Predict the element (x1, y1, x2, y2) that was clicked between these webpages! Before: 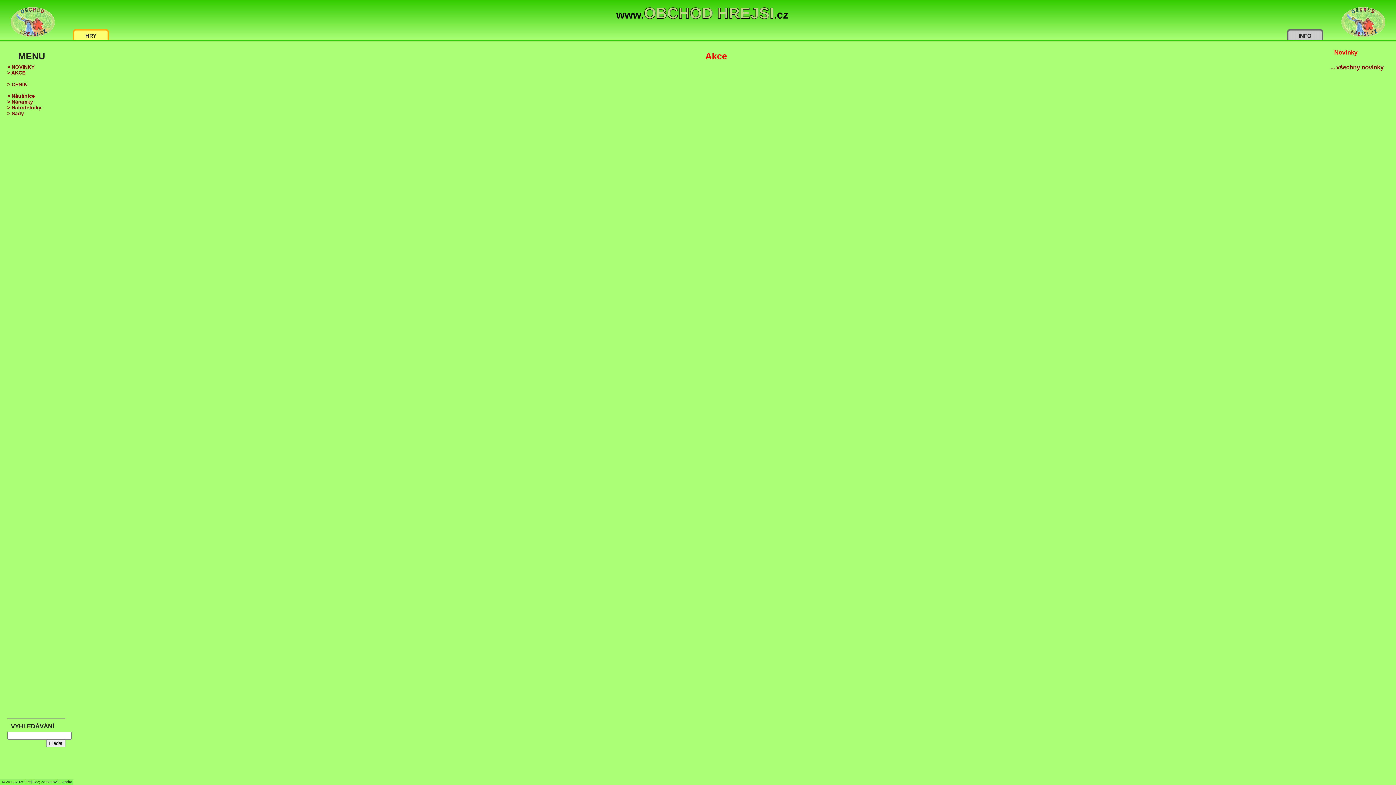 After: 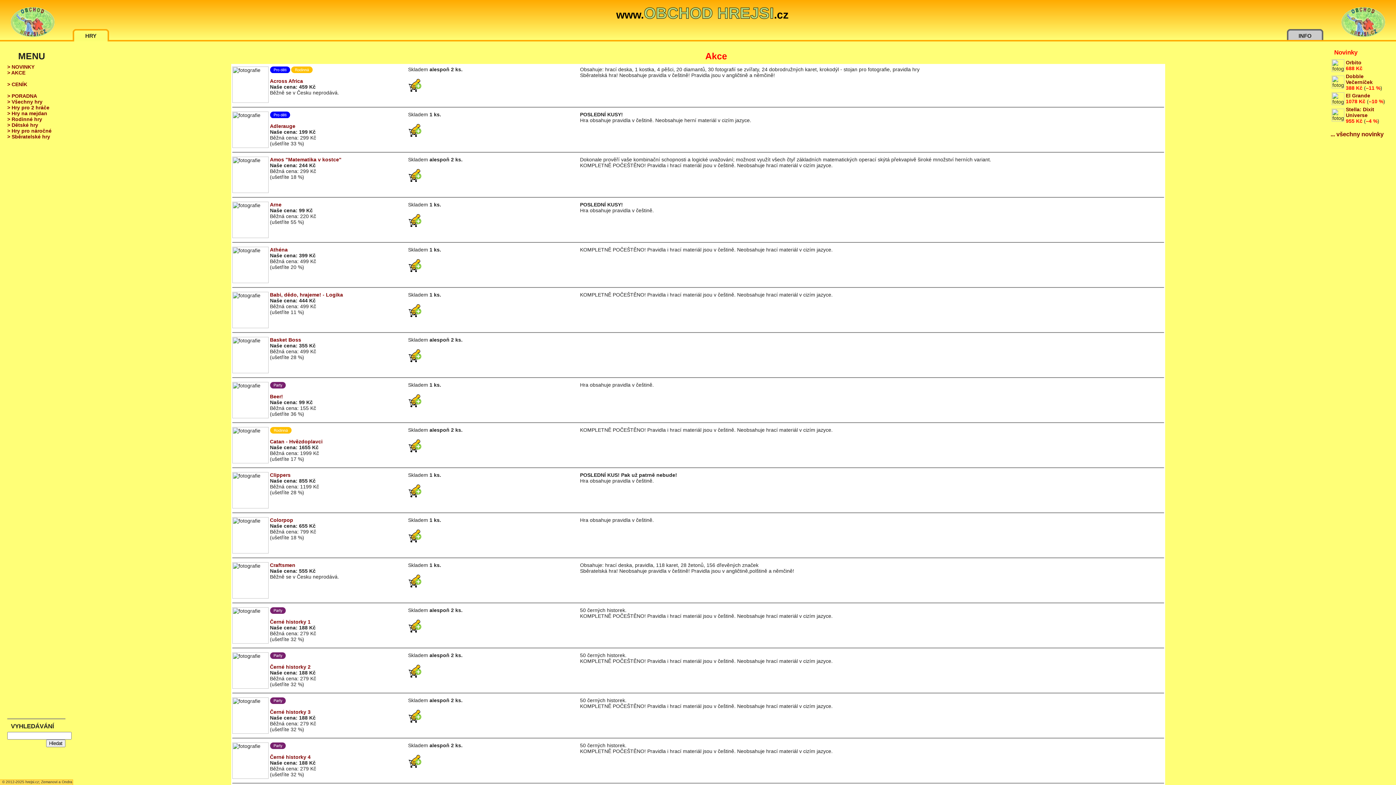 Action: bbox: (85, 32, 96, 38) label: HRY